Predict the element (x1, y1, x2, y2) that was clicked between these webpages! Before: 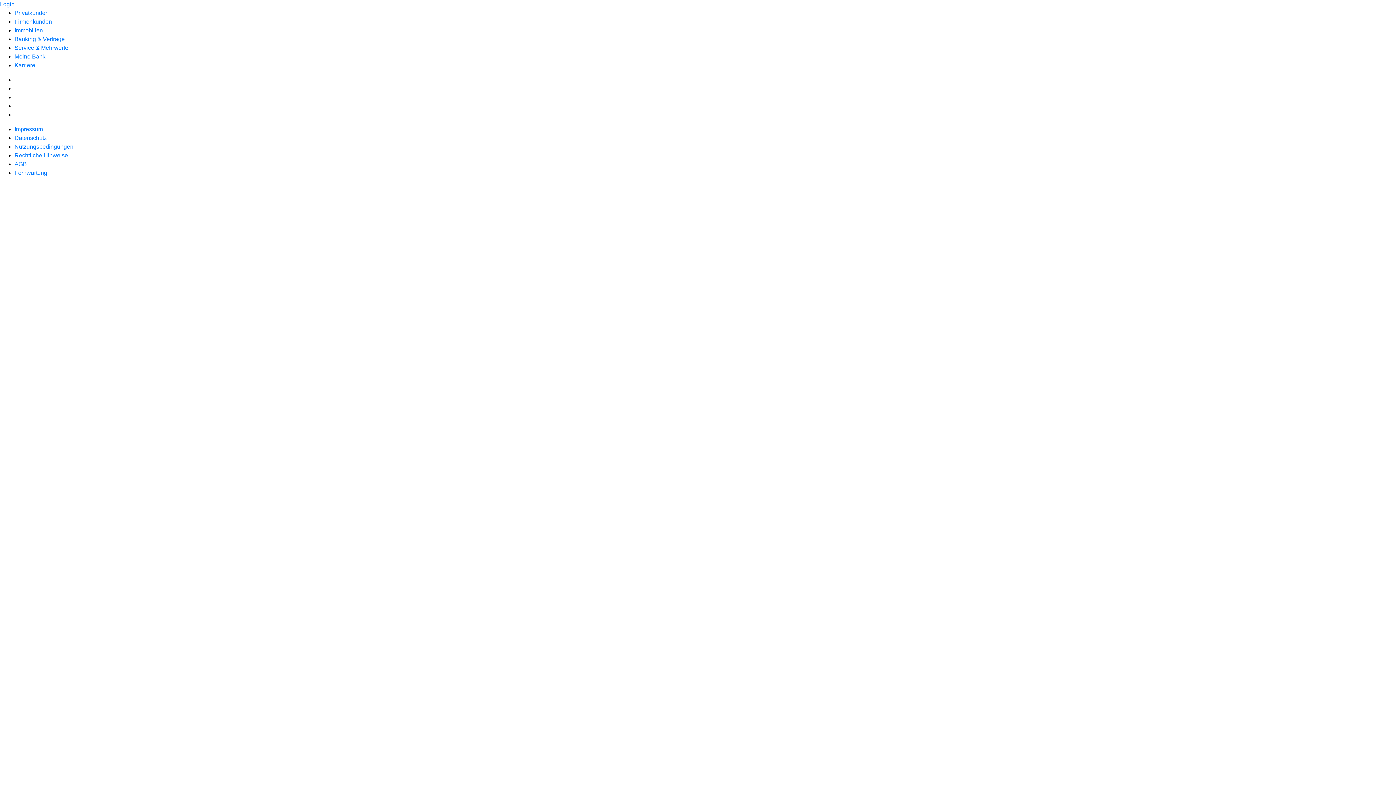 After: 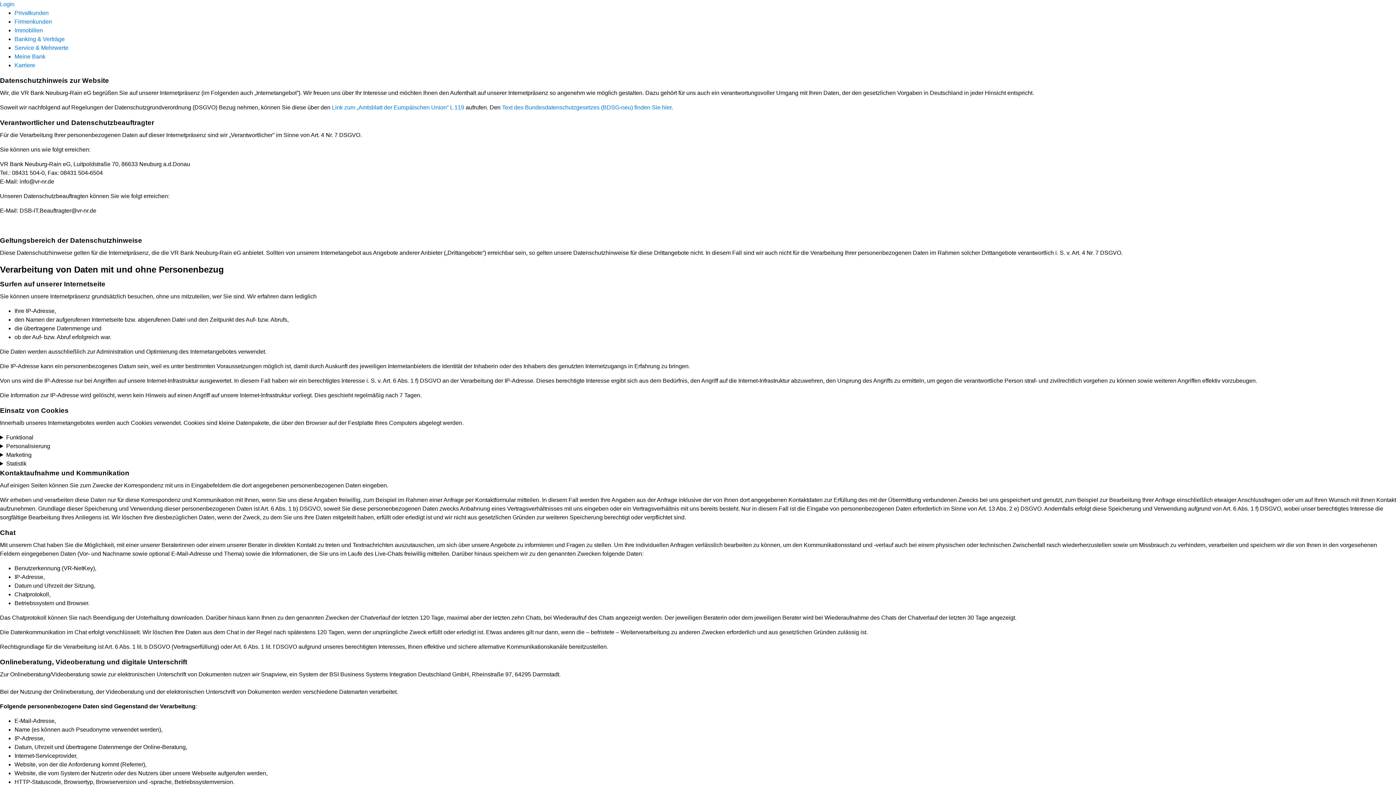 Action: bbox: (14, 134, 46, 141) label: Datenschutz